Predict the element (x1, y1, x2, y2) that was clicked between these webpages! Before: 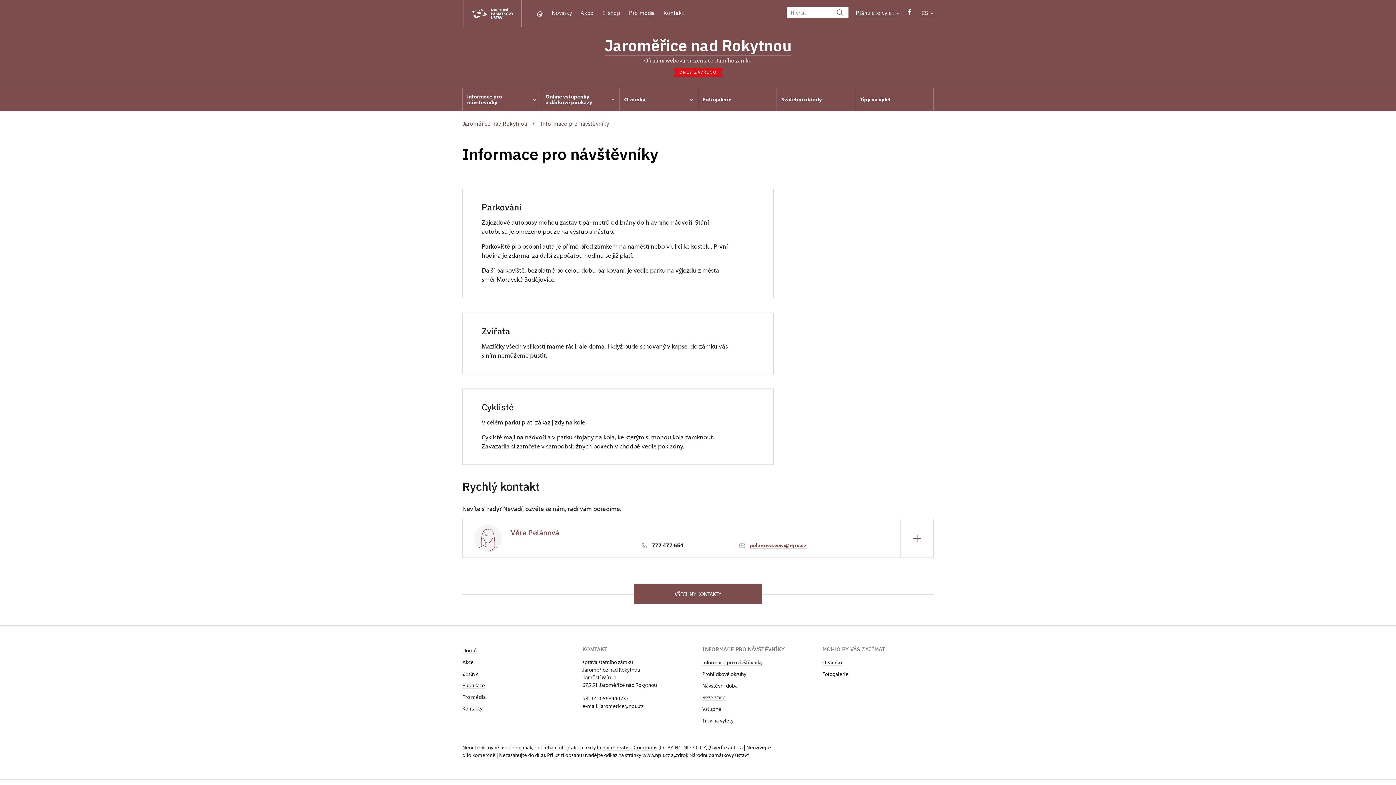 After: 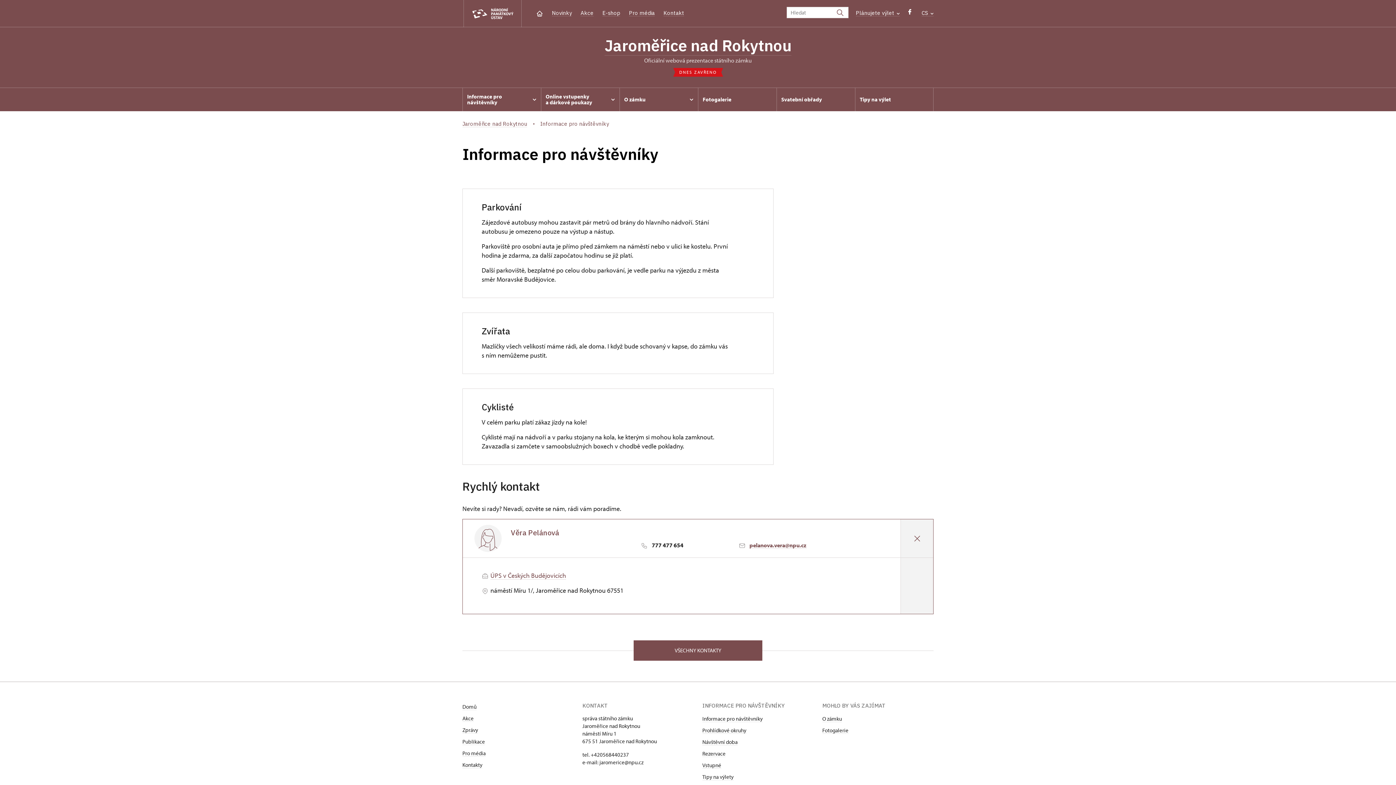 Action: bbox: (900, 519, 933, 557)